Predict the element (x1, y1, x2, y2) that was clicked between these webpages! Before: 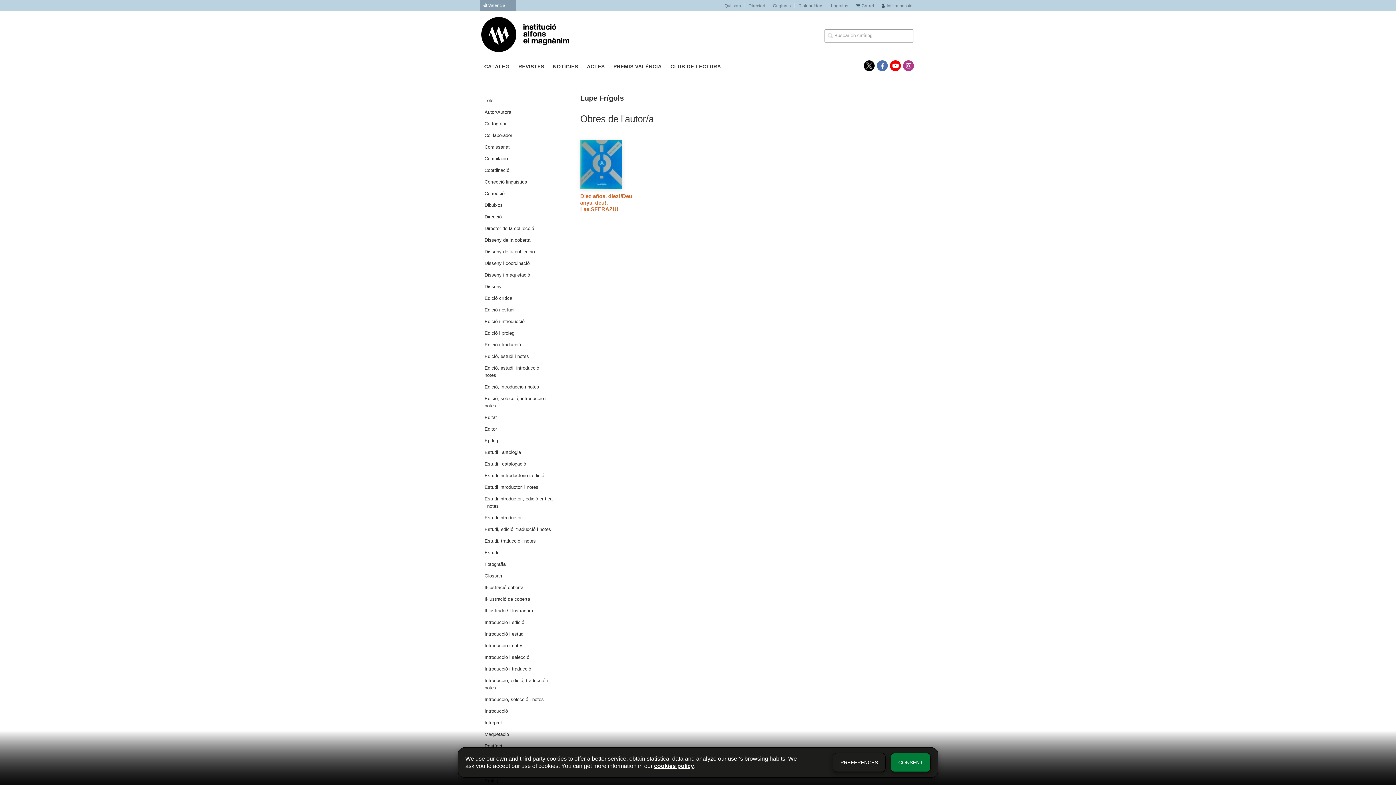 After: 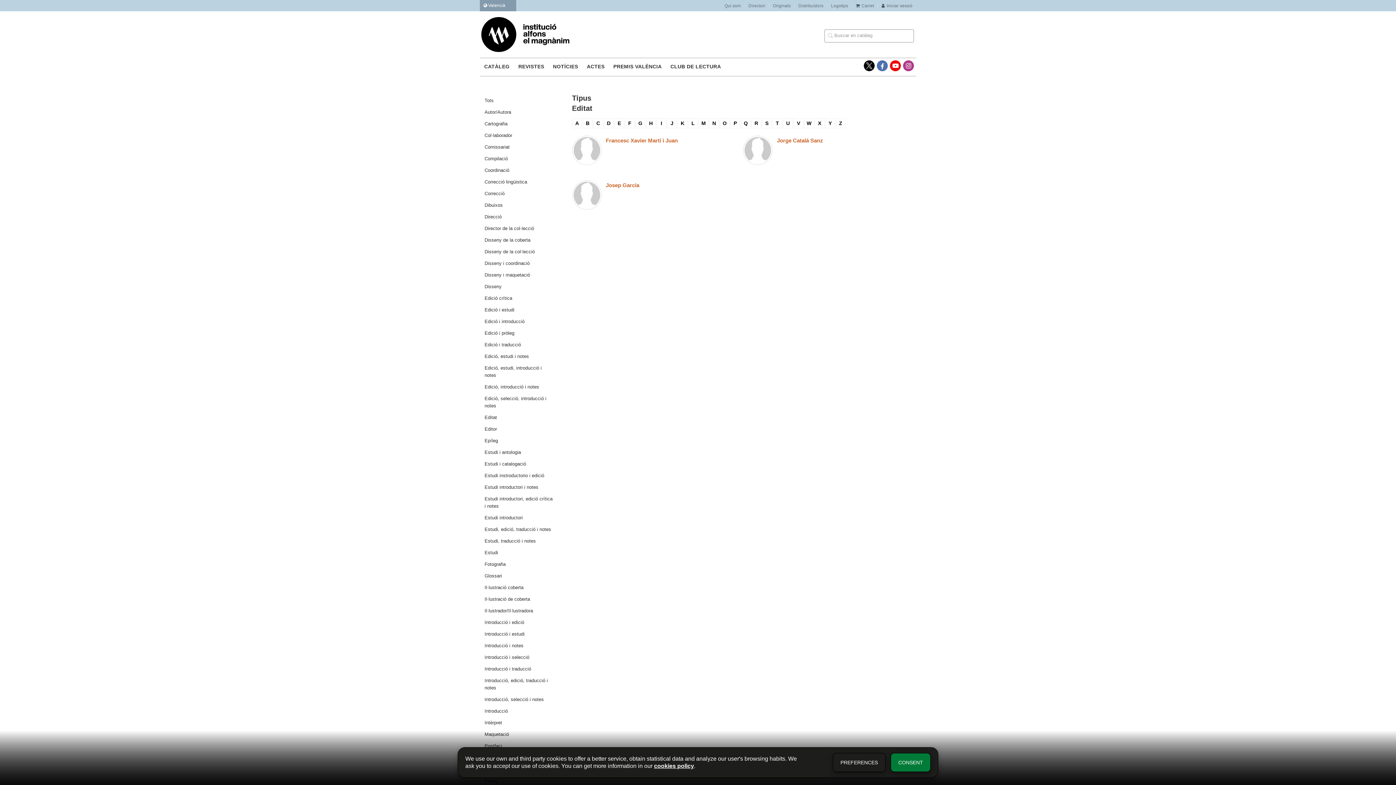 Action: bbox: (480, 412, 558, 422) label: Editat